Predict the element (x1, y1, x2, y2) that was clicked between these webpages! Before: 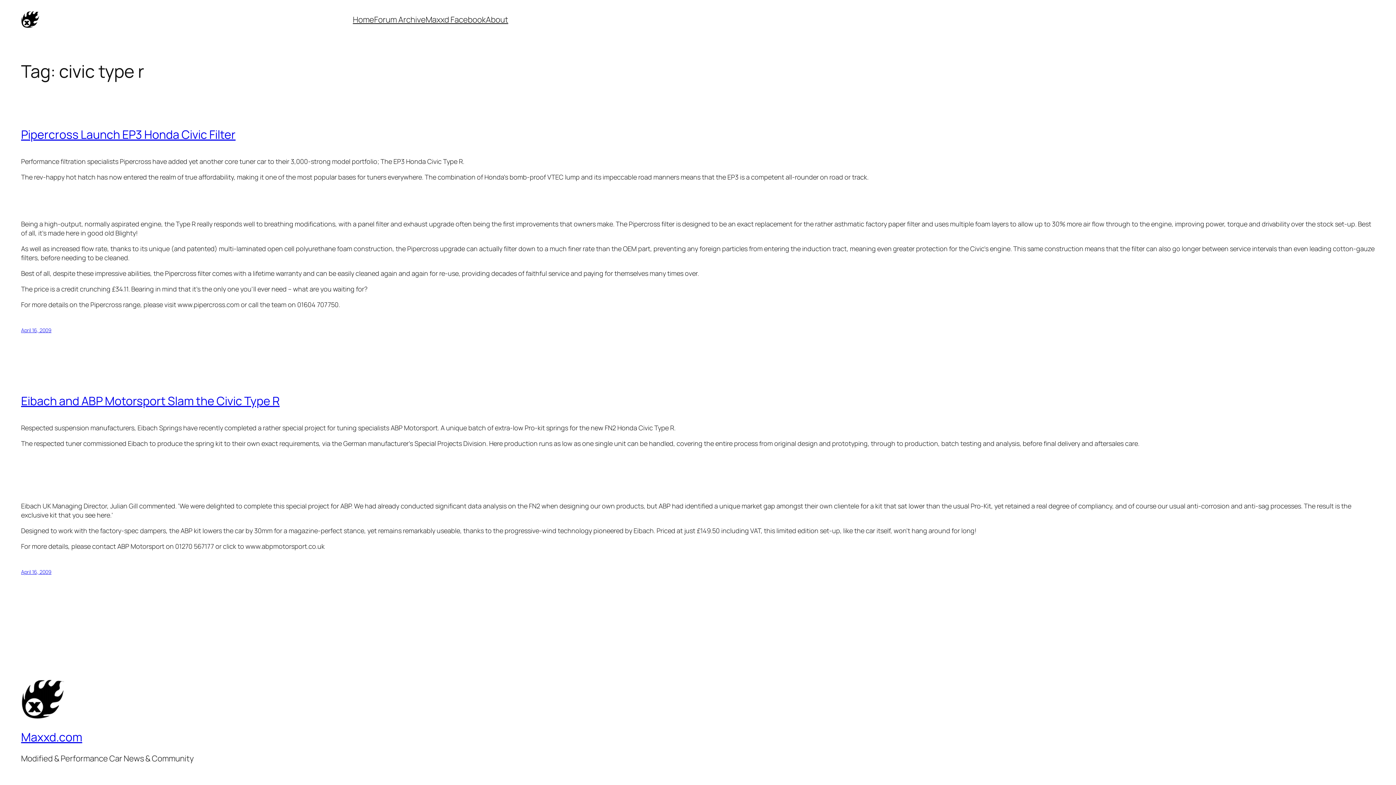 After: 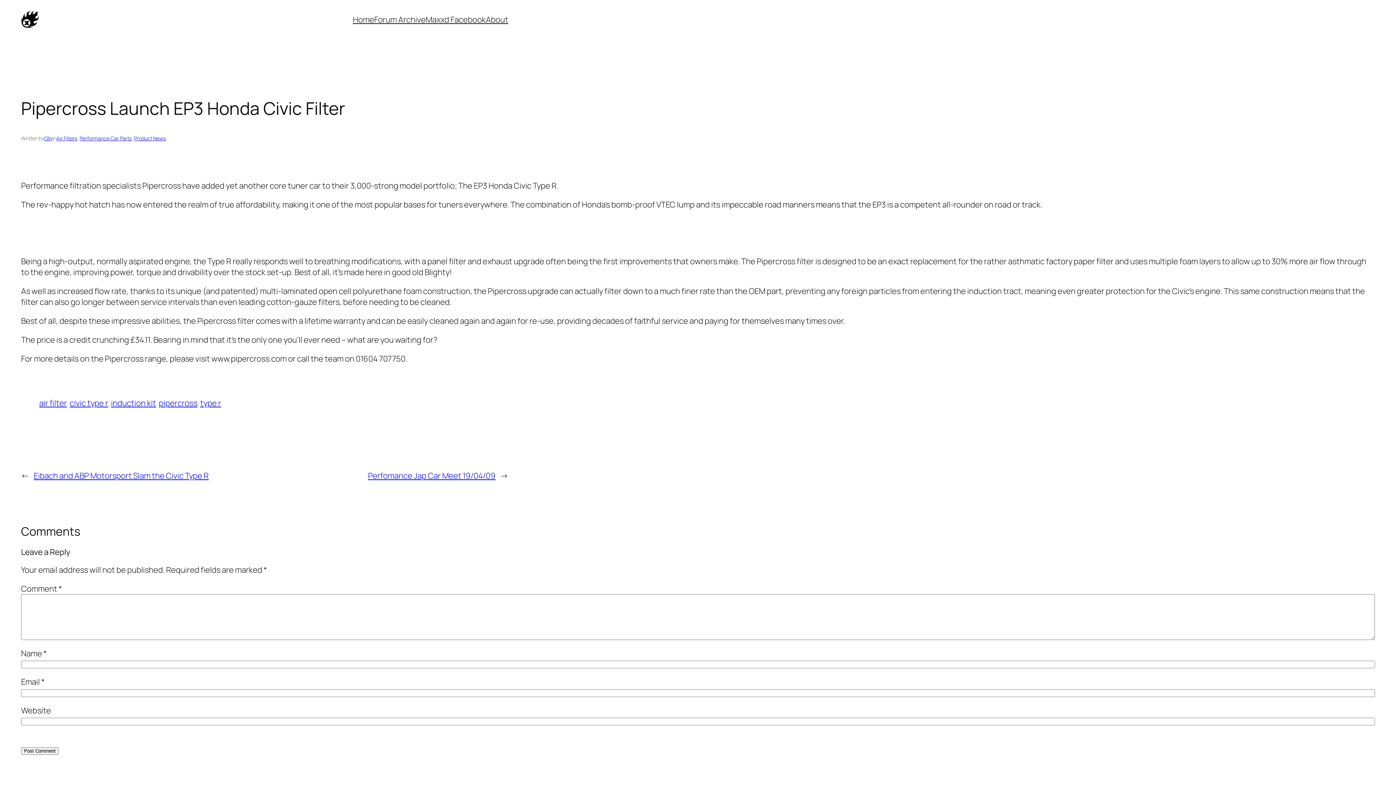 Action: bbox: (21, 327, 51, 333) label: April 16, 2009